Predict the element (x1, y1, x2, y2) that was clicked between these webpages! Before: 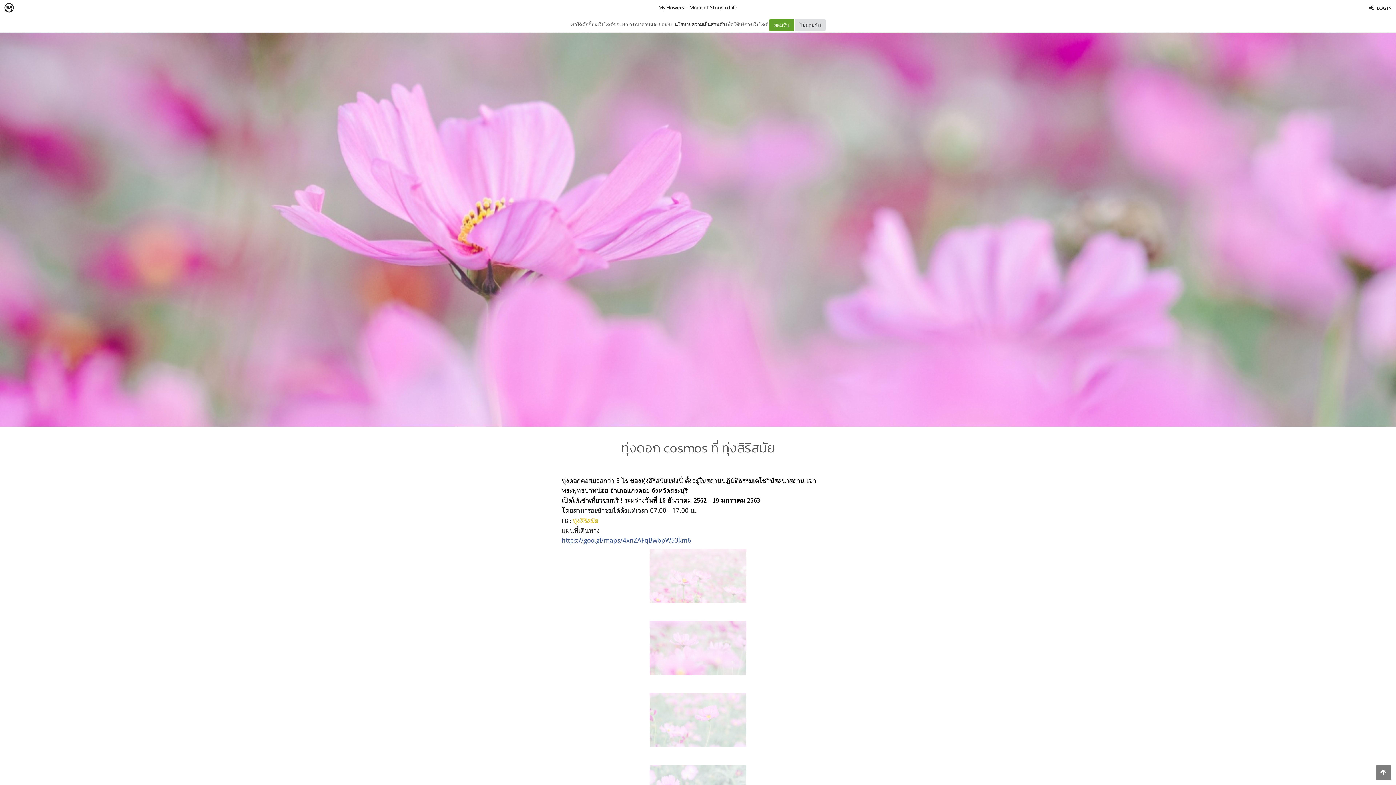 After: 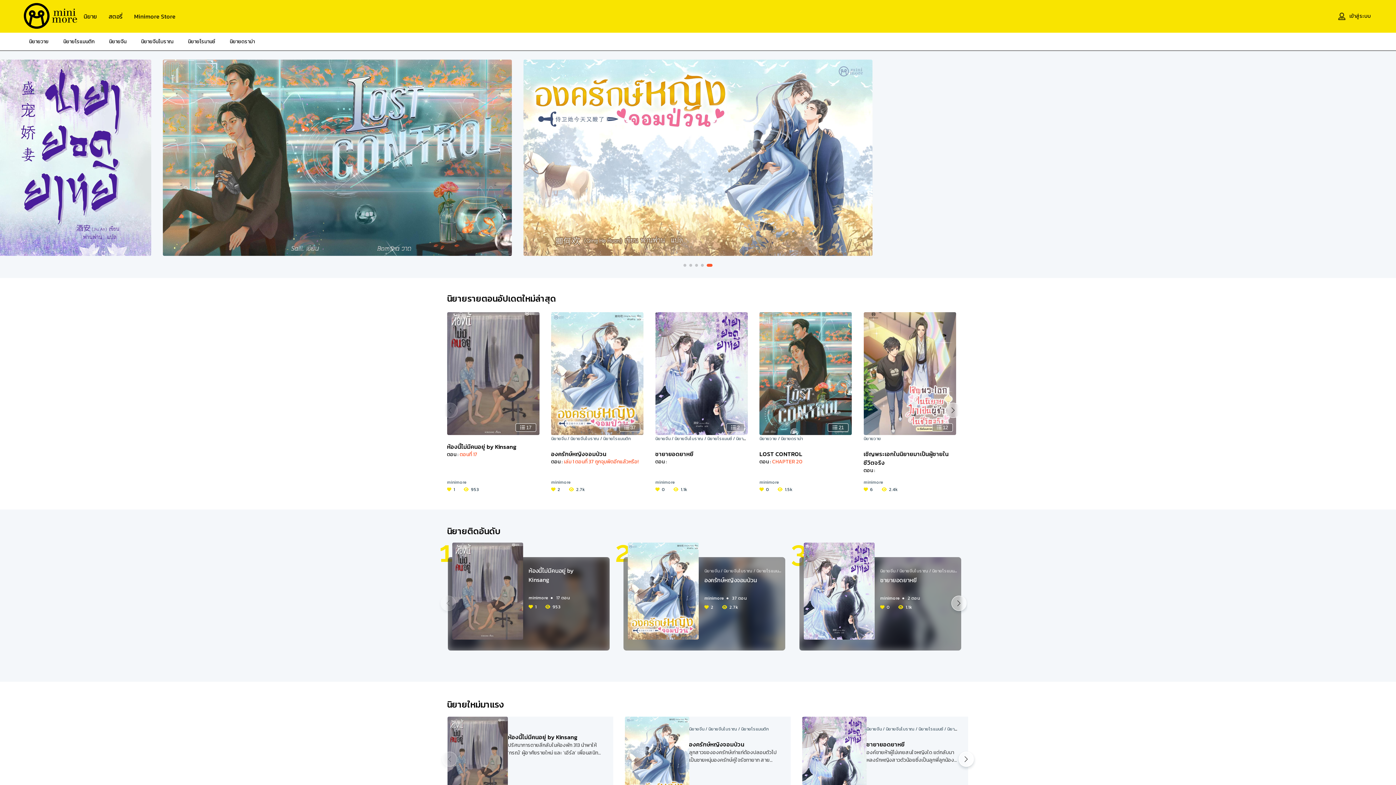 Action: bbox: (0, 0, 18, 16)